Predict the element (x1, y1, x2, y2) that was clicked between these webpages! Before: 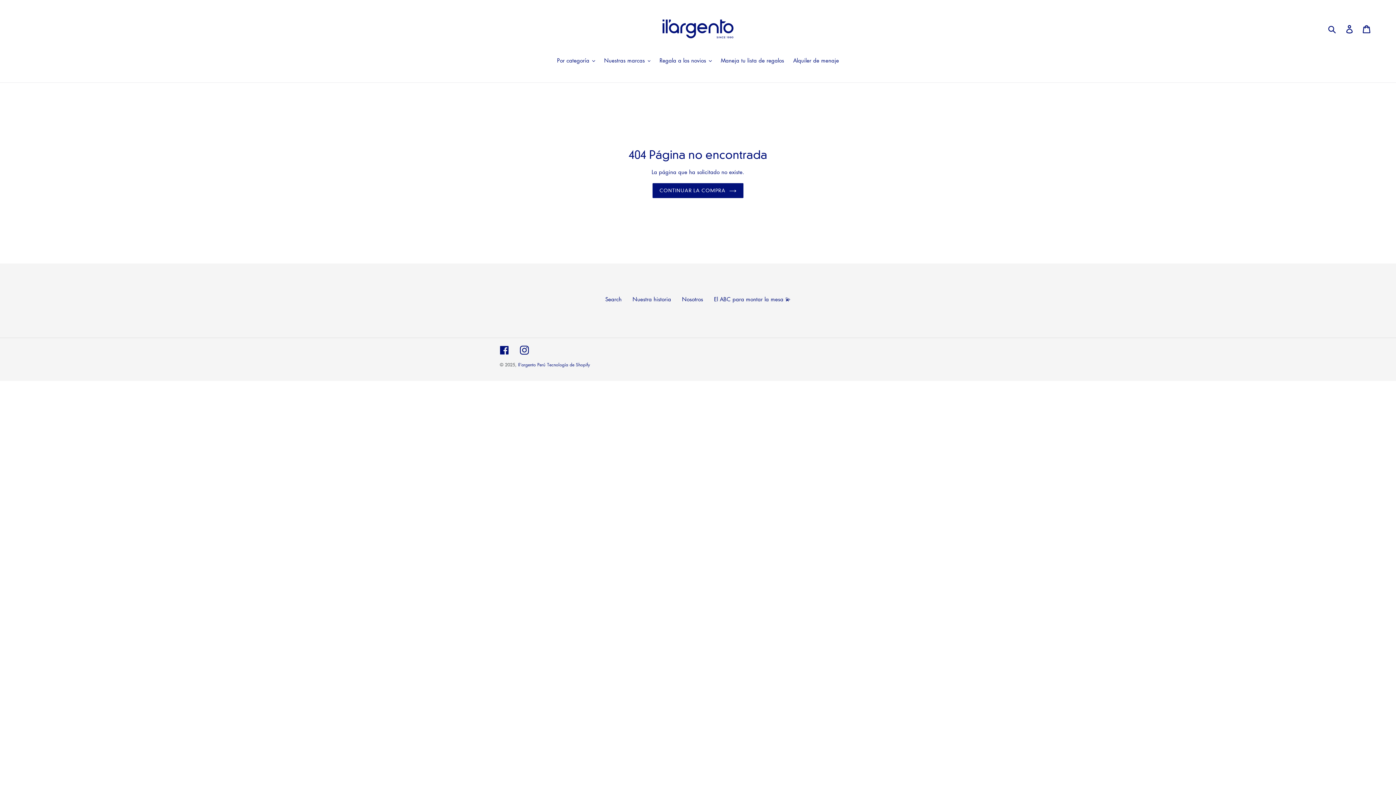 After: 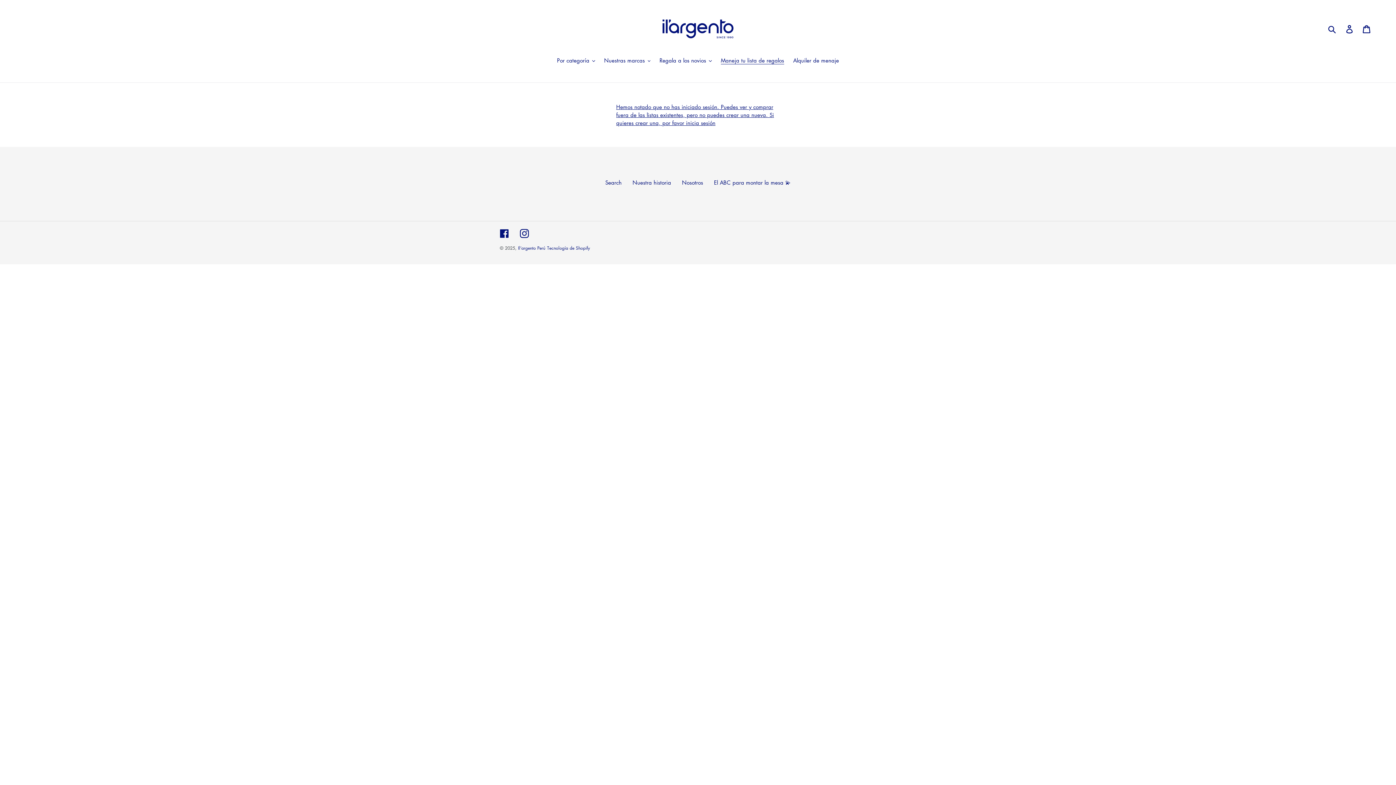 Action: label: Maneja tu lista de regalos bbox: (717, 56, 787, 65)